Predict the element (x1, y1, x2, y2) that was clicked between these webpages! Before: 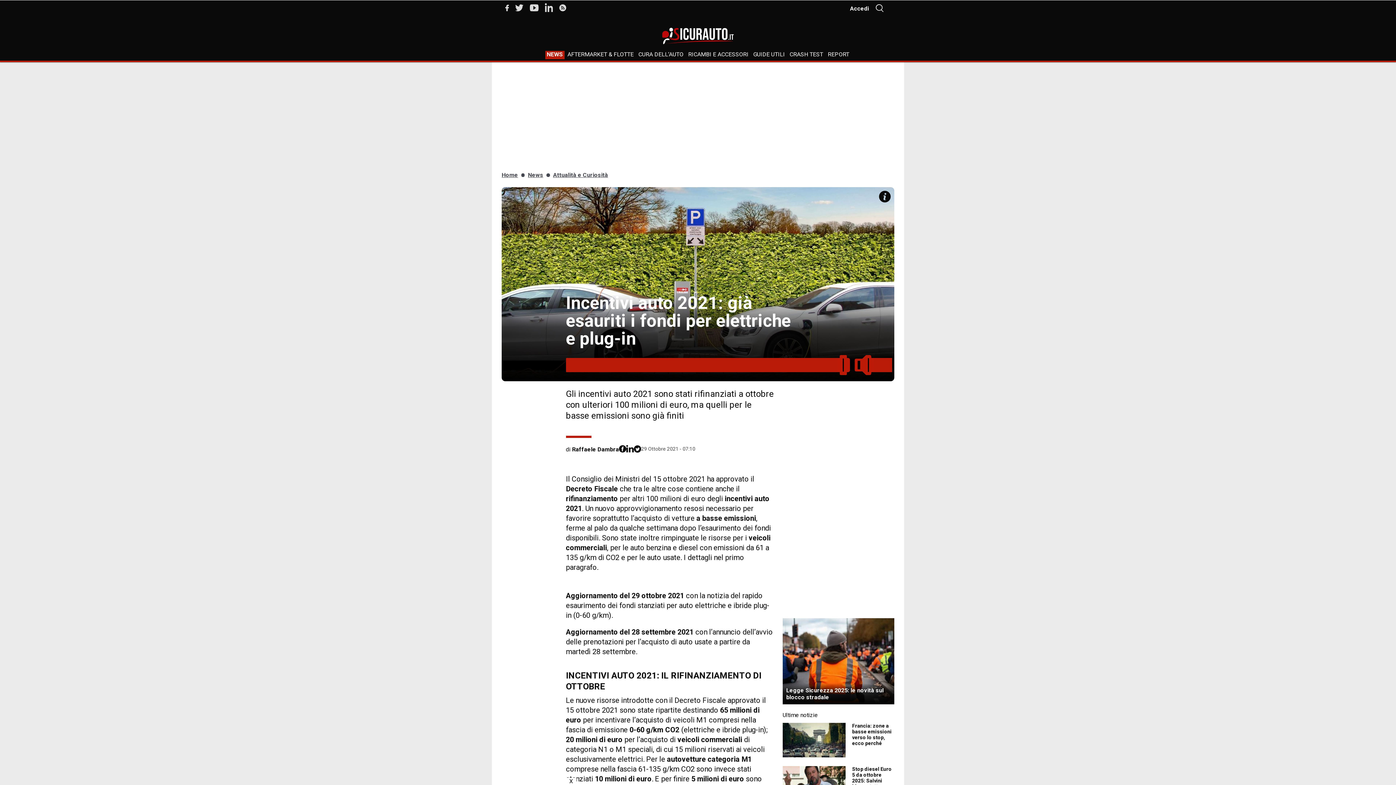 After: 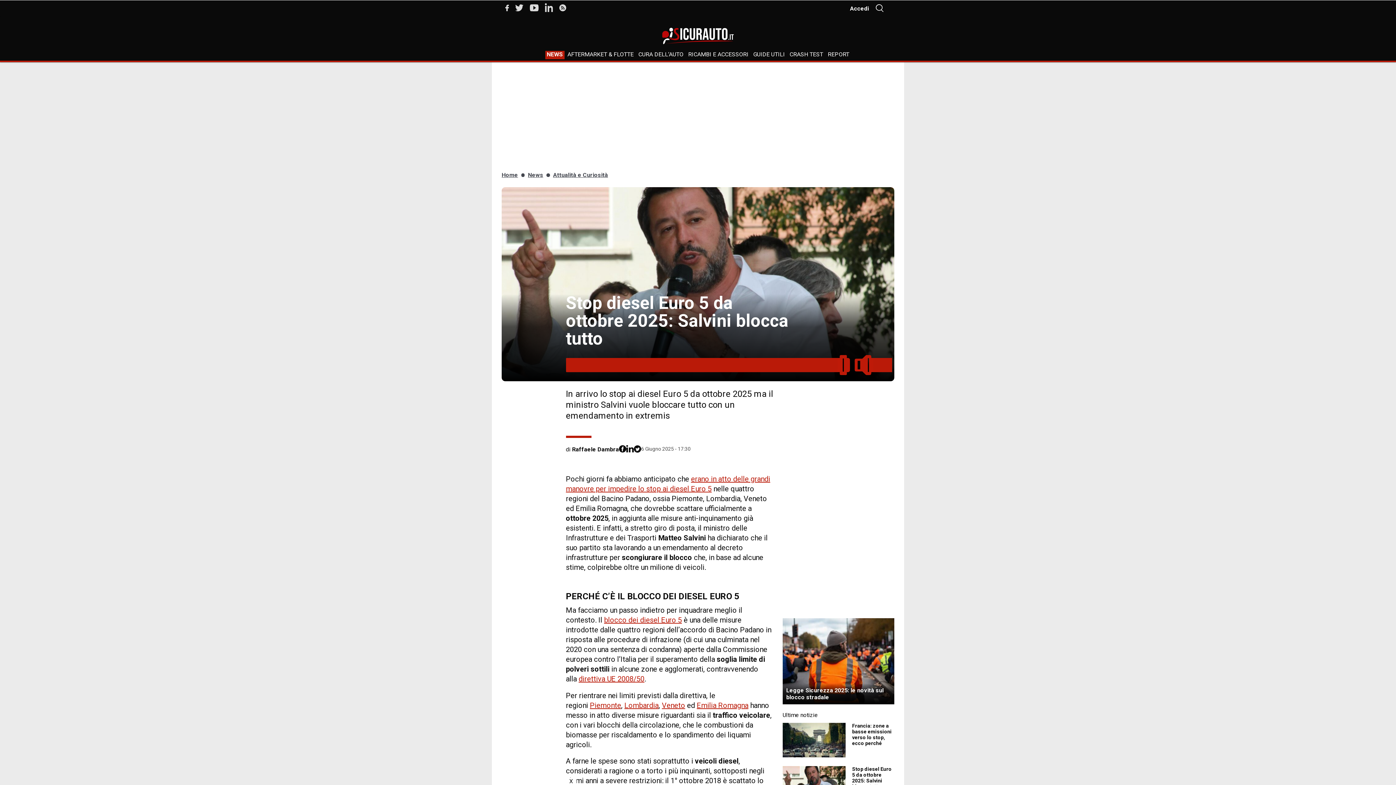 Action: bbox: (852, 766, 894, 789) label: Stop diesel Euro 5 da ottobre 2025: Salvini blocca tutto